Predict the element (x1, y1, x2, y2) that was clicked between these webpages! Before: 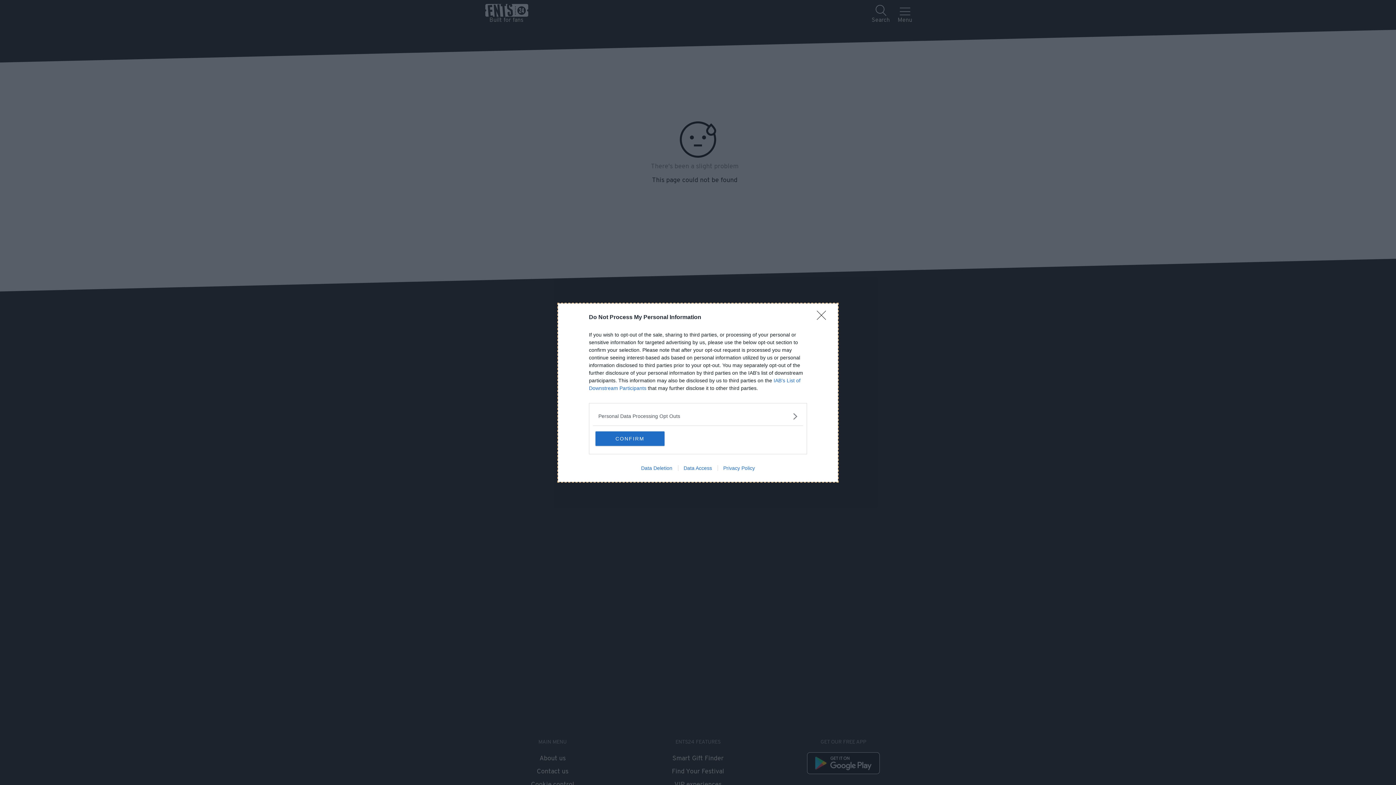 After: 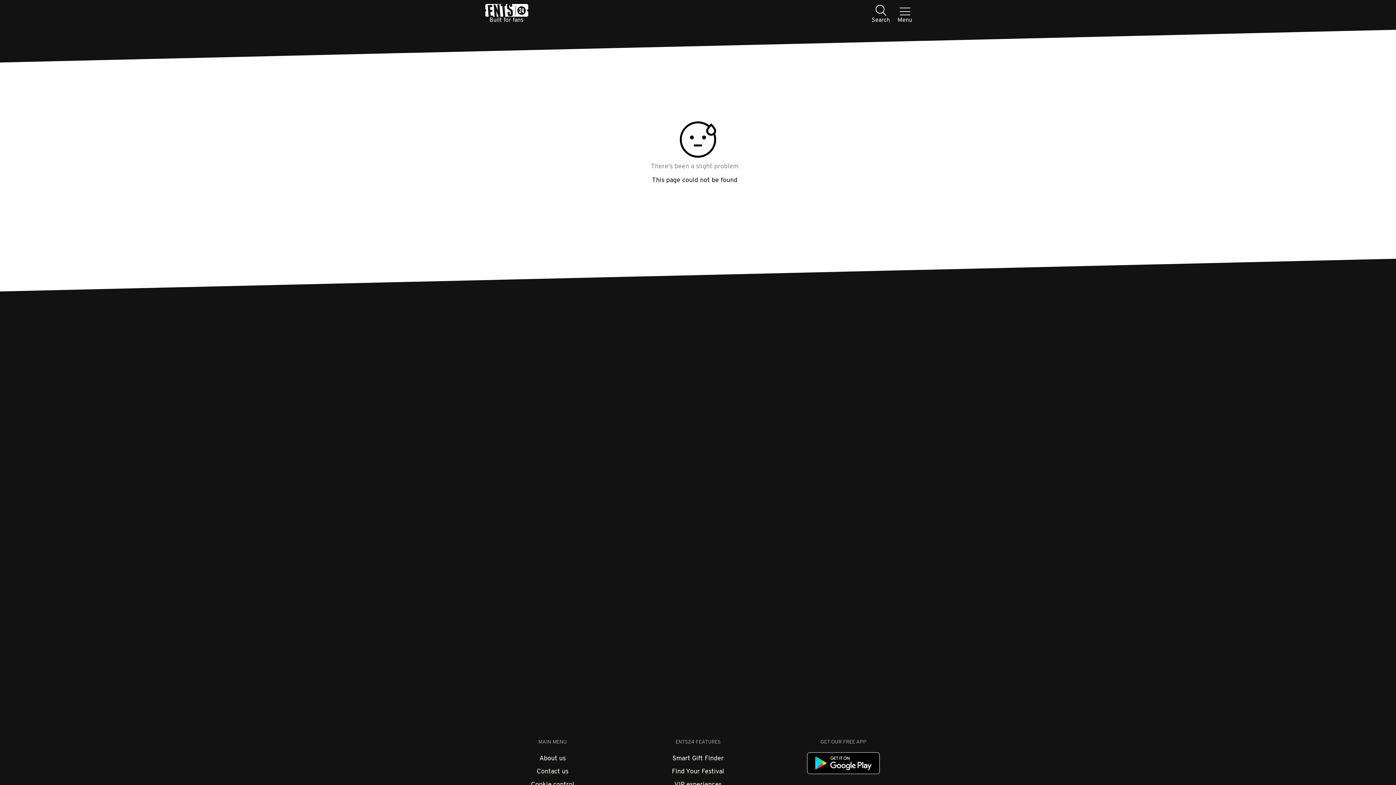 Action: label: CONFIRM bbox: (595, 431, 664, 446)